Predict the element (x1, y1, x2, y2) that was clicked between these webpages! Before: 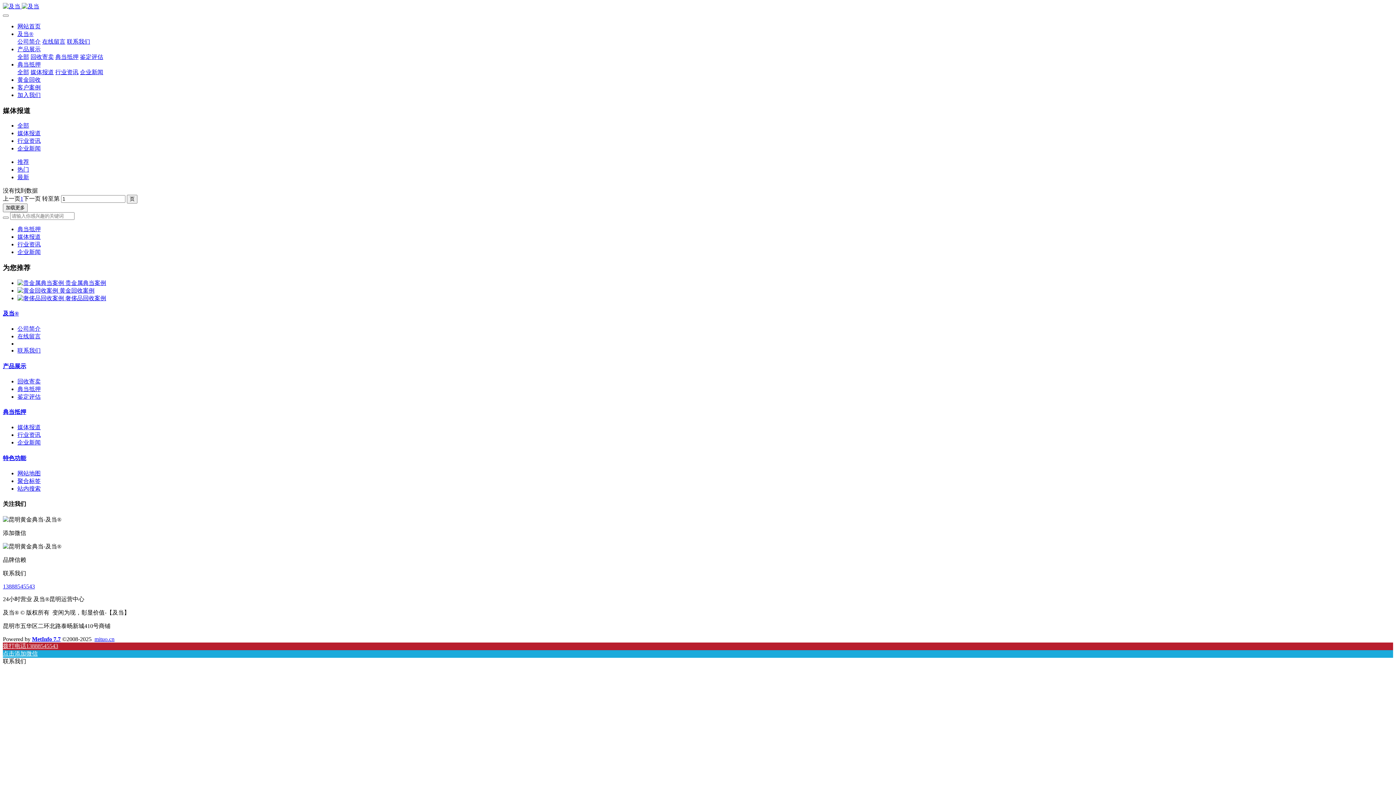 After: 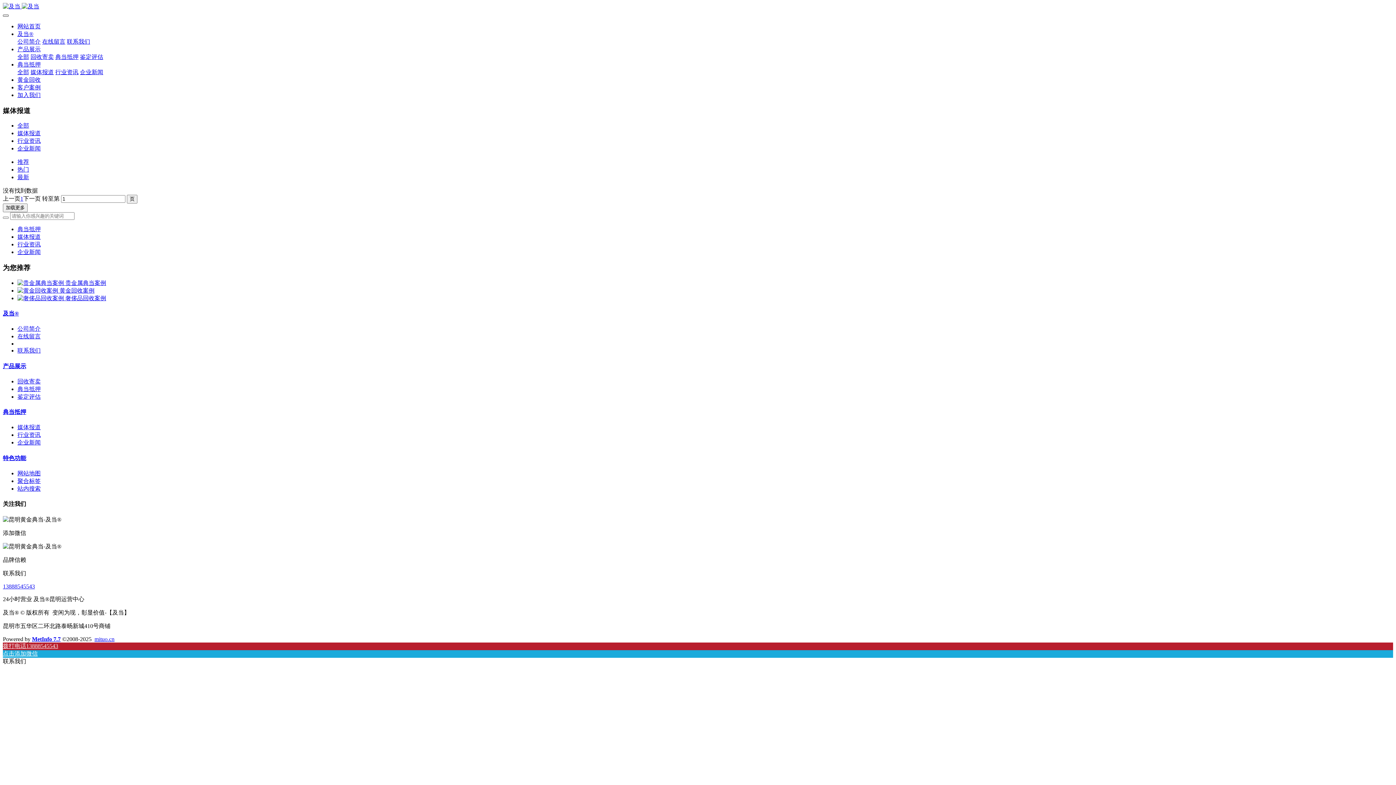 Action: bbox: (2, 14, 8, 16)